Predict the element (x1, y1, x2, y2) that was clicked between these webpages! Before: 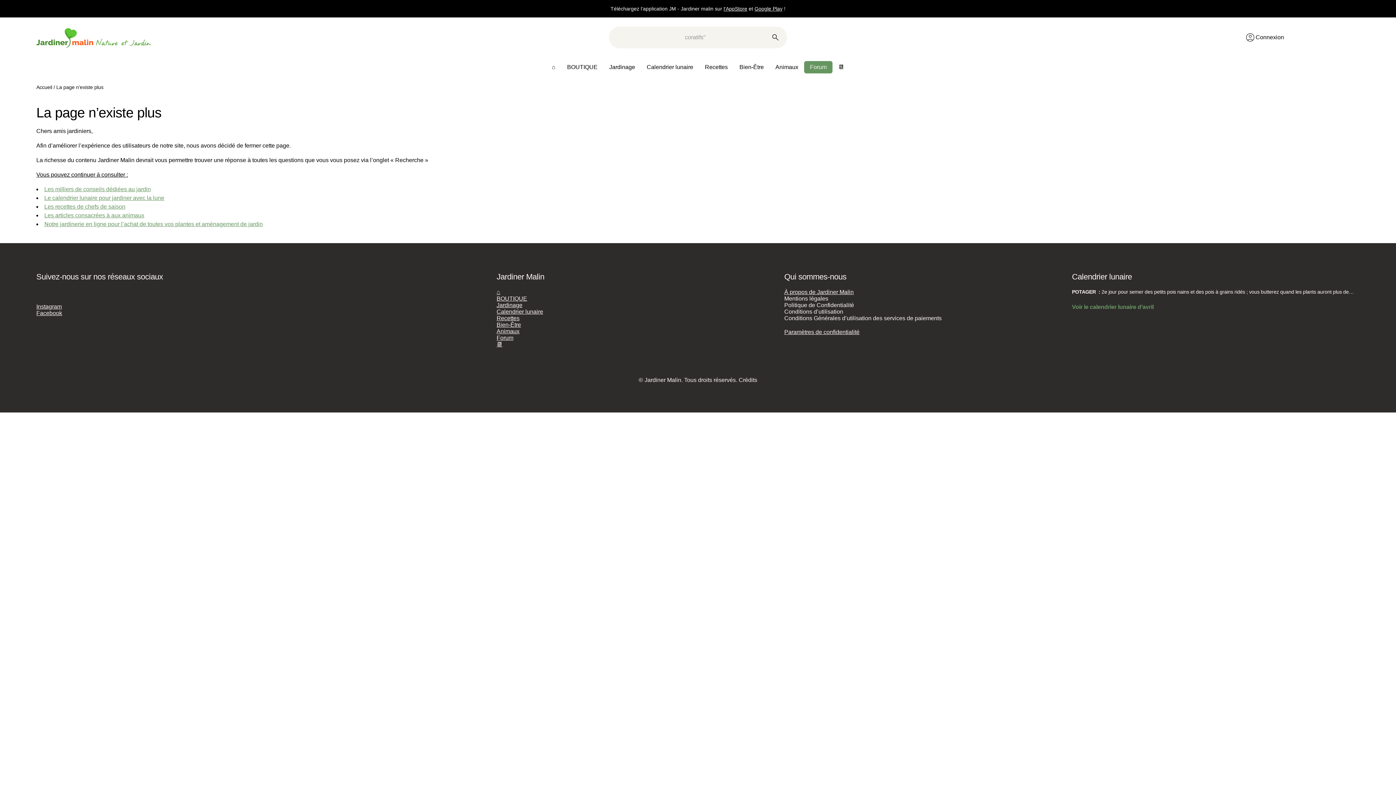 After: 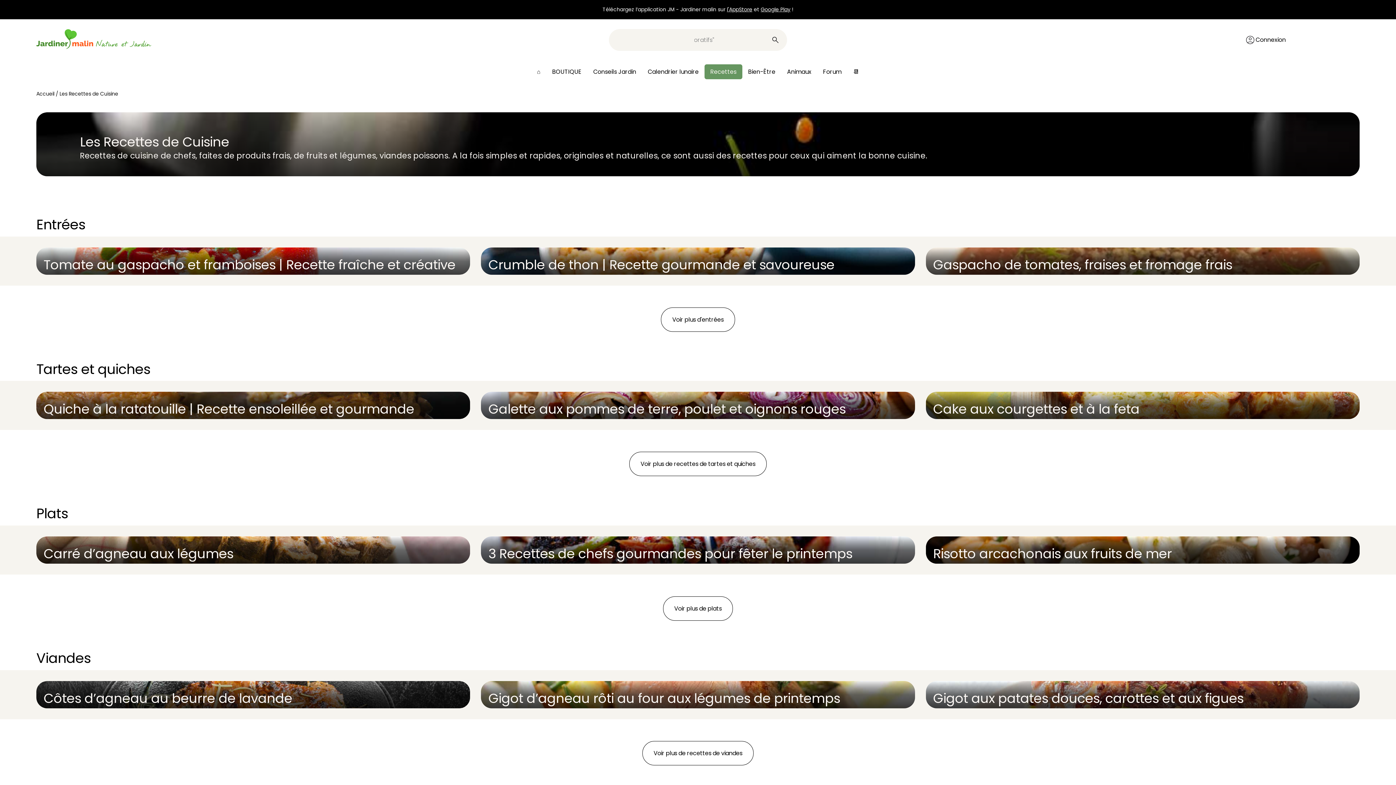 Action: bbox: (496, 315, 519, 321) label: Recettes